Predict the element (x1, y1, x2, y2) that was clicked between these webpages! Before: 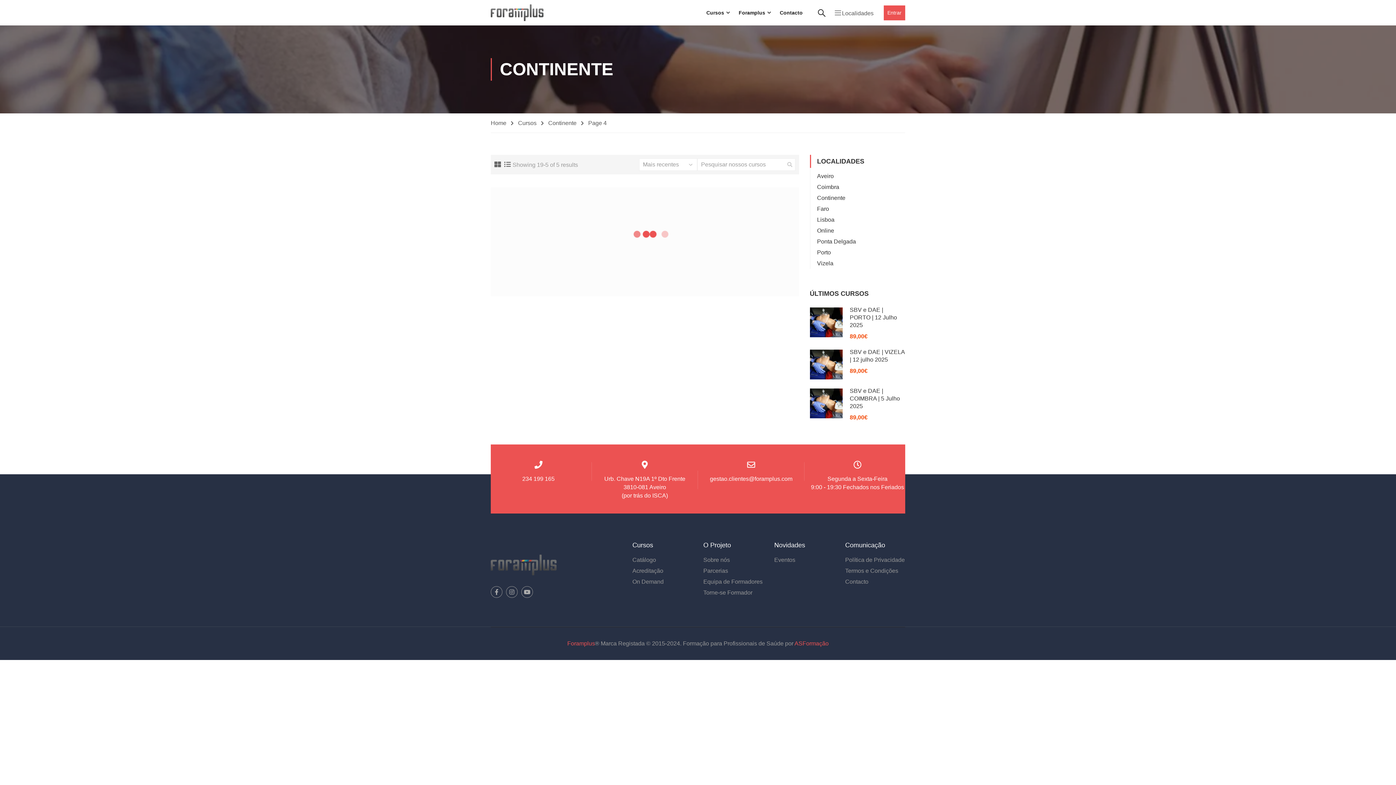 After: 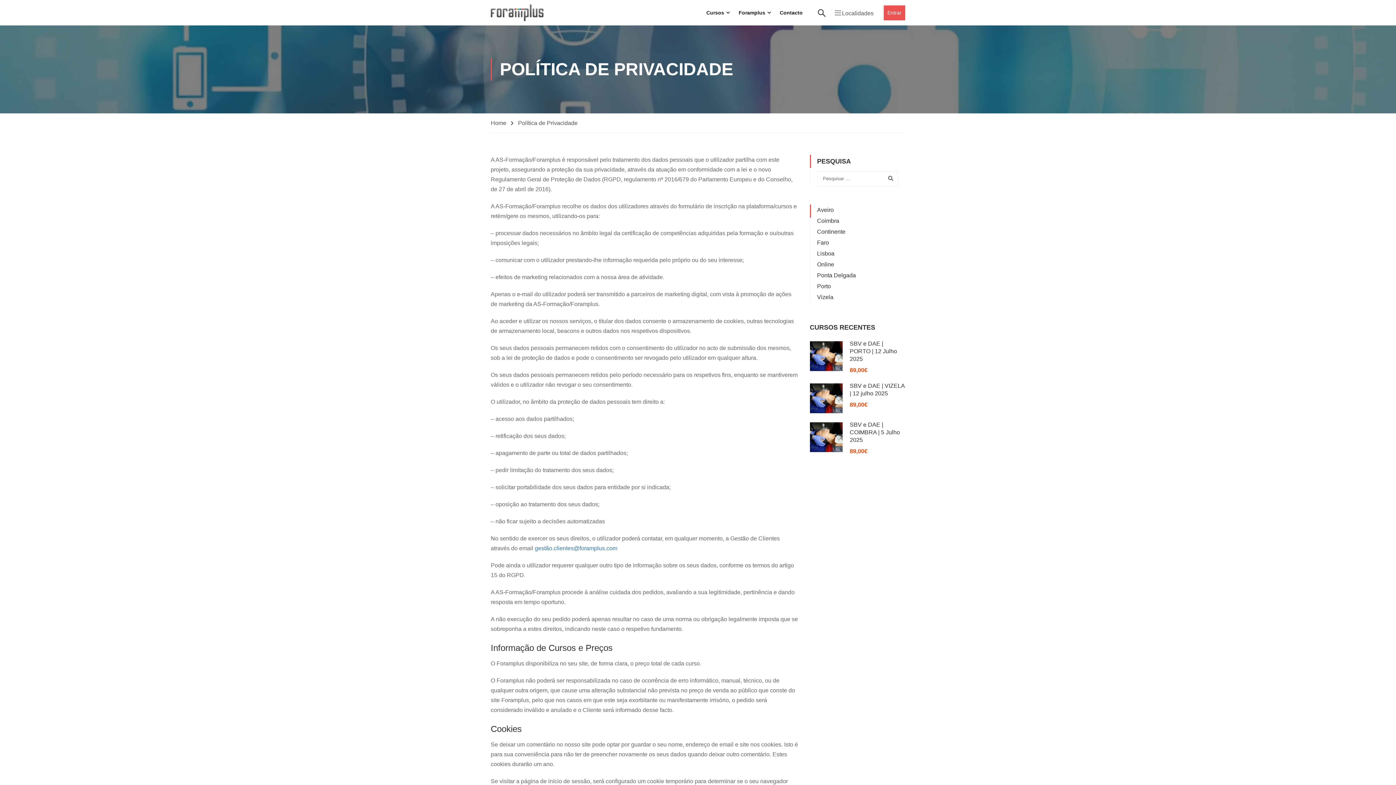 Action: bbox: (845, 565, 905, 576) label: Termos e Condições